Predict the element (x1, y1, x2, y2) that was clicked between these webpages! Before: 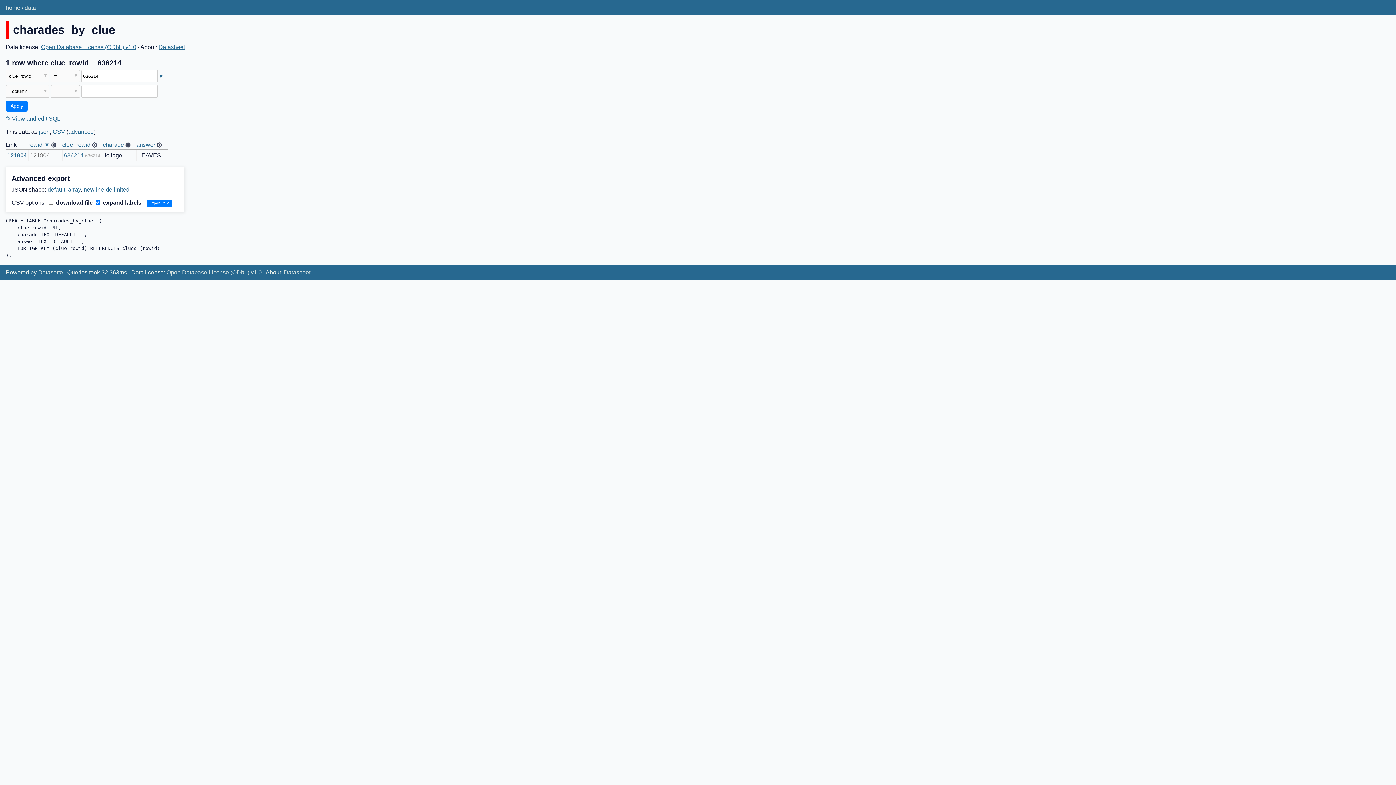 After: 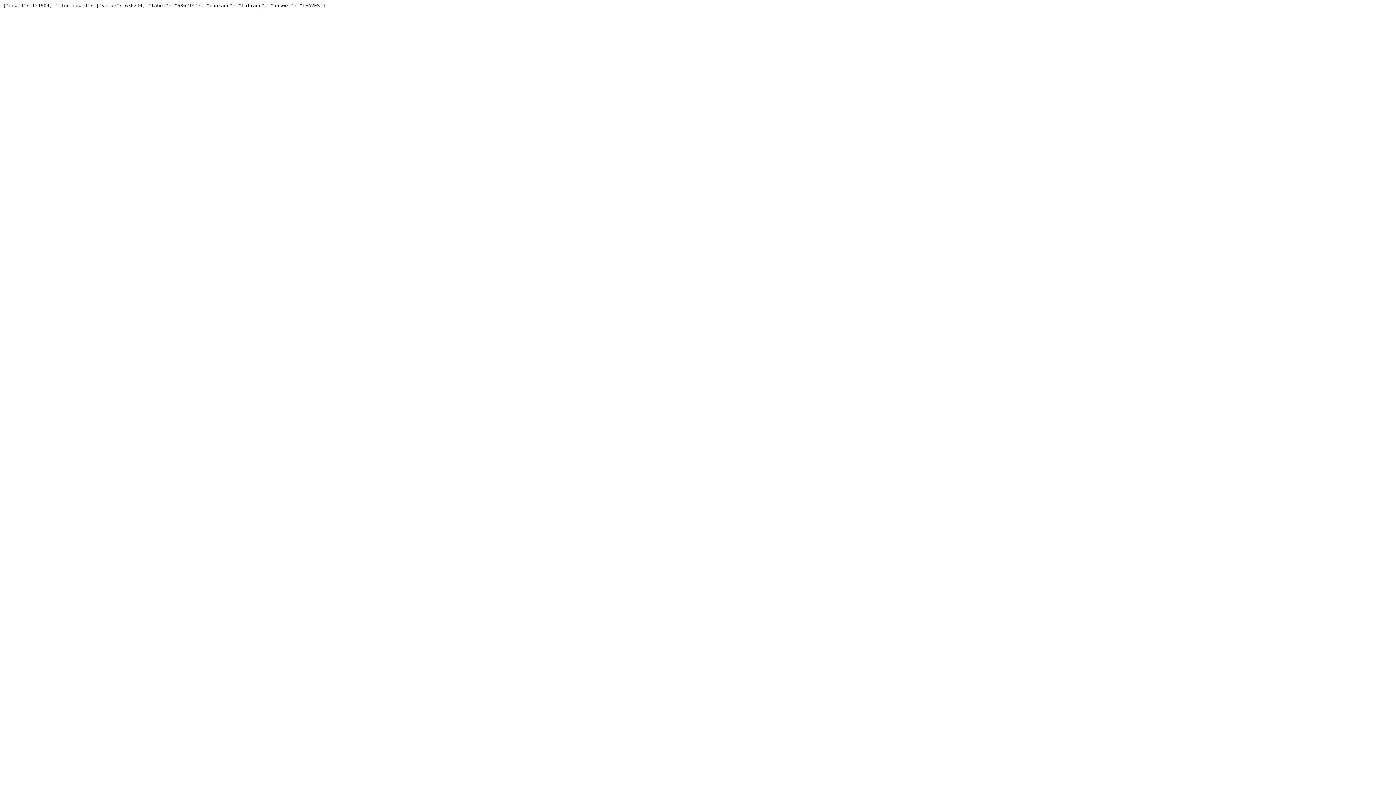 Action: label: newline-delimited bbox: (83, 186, 129, 192)